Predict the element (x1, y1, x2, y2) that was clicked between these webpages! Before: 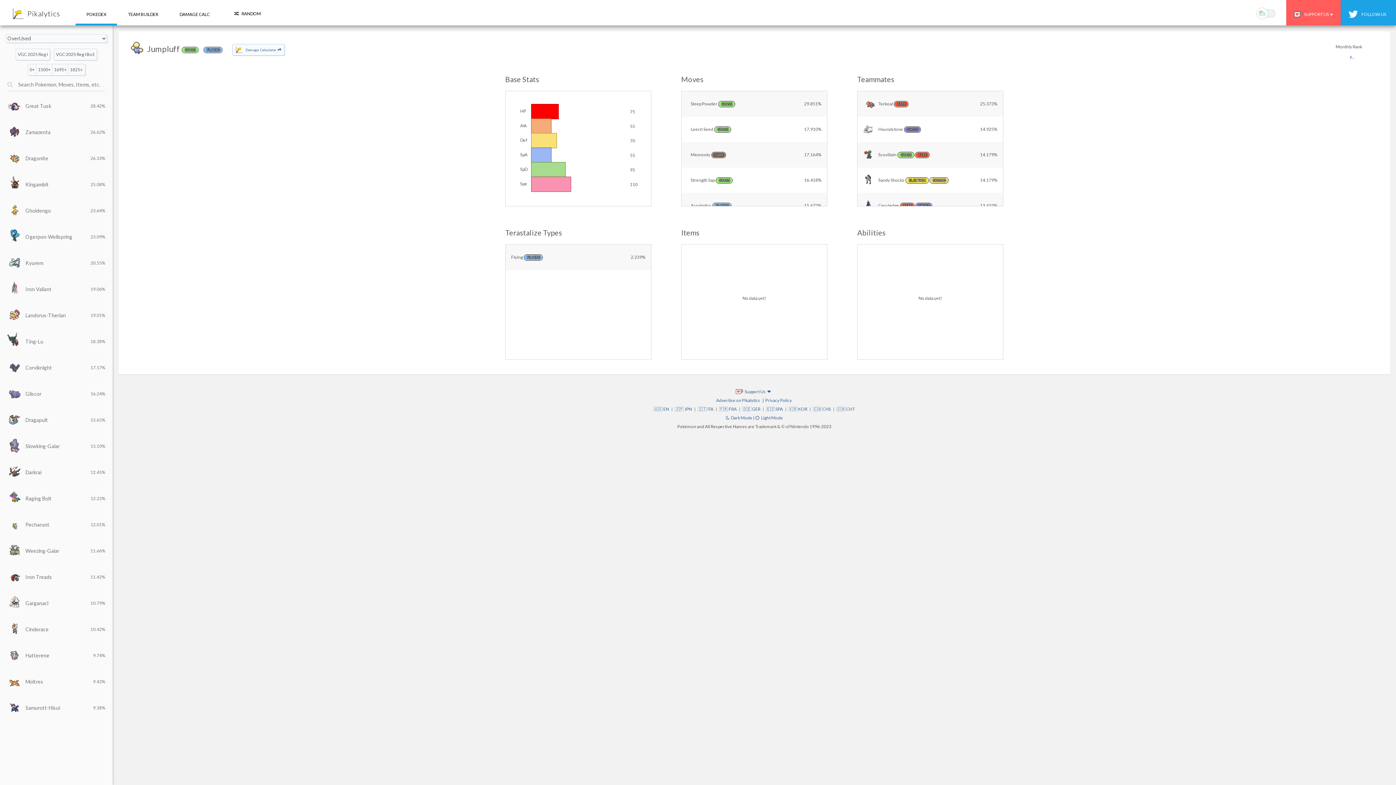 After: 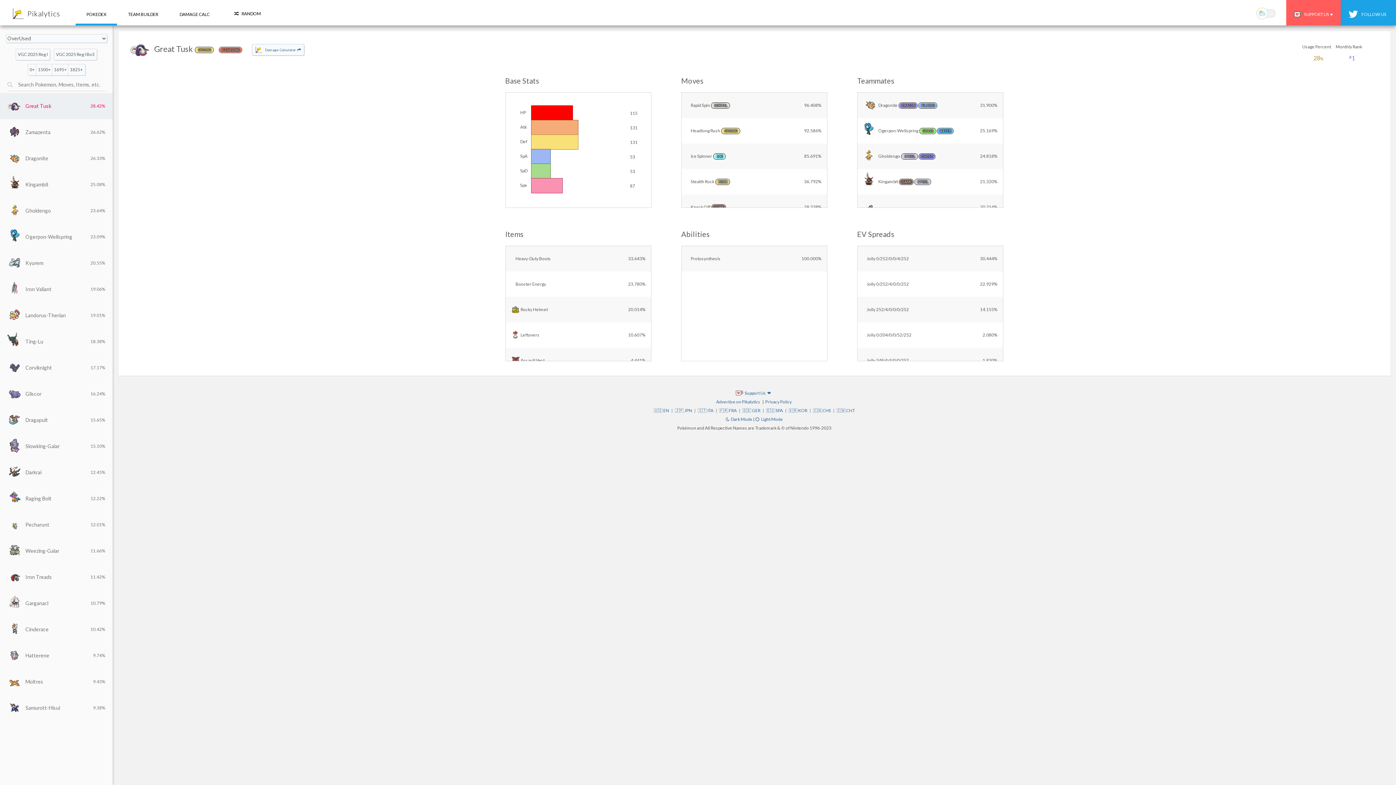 Action: bbox: (0, 93, 112, 119) label: Great Tusk
28.42%